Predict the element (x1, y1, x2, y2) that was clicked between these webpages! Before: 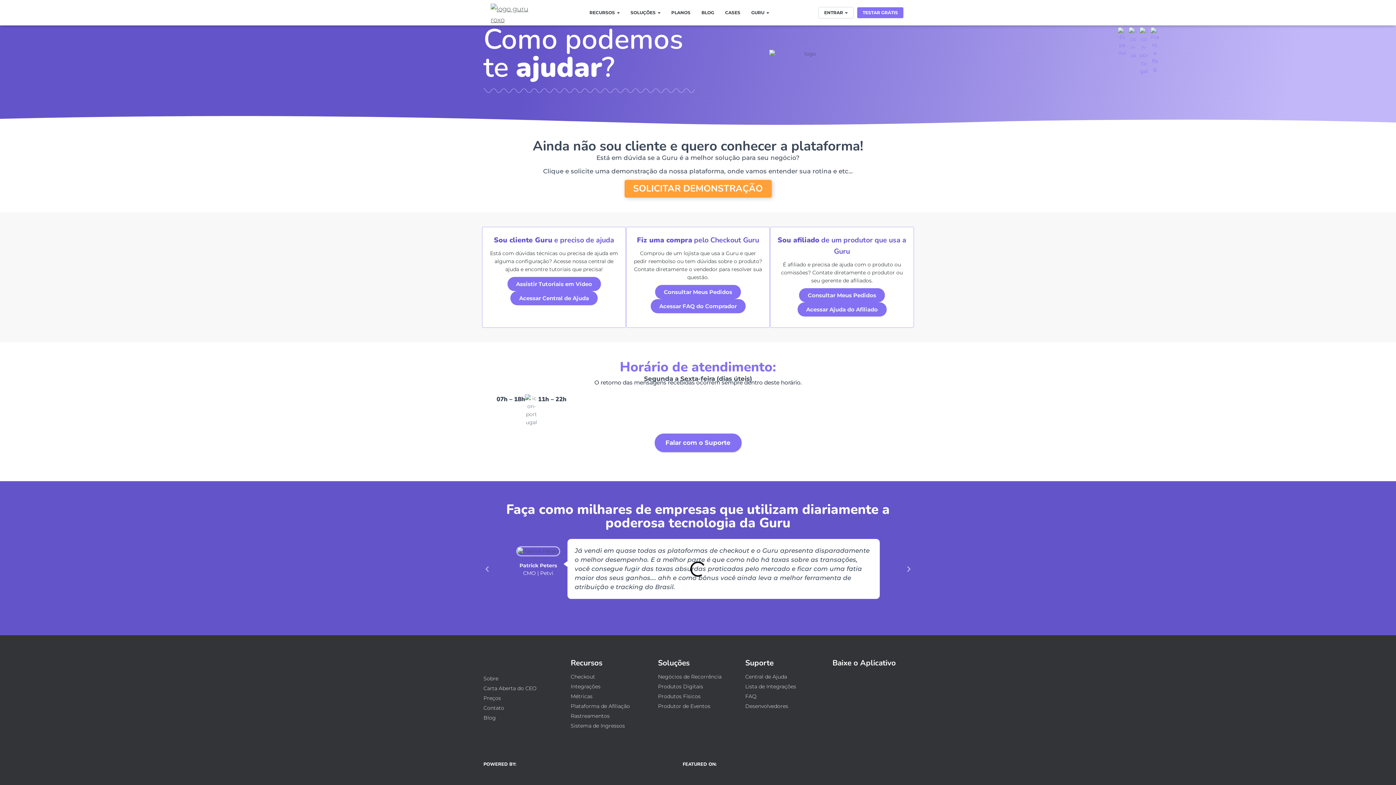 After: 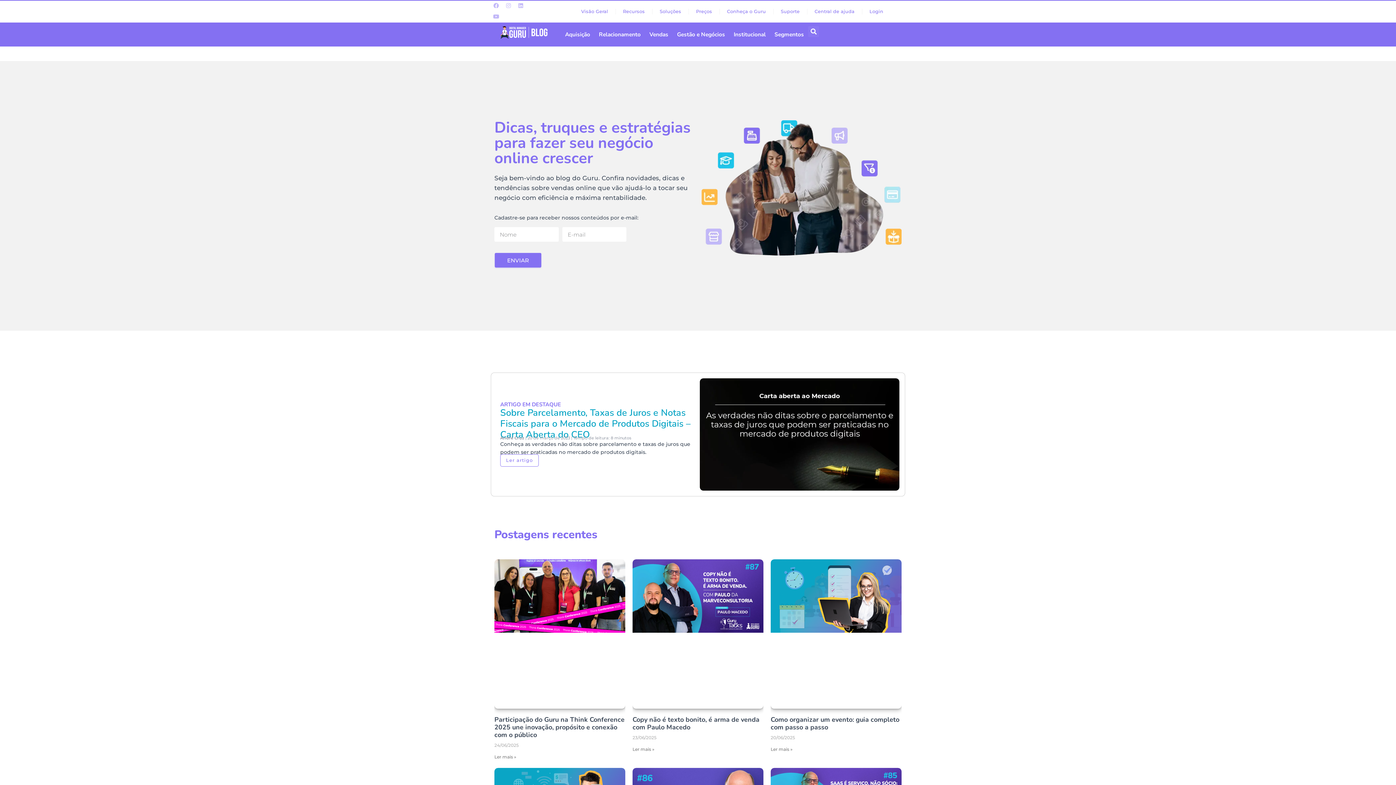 Action: label: BLOG bbox: (696, 3, 719, 21)